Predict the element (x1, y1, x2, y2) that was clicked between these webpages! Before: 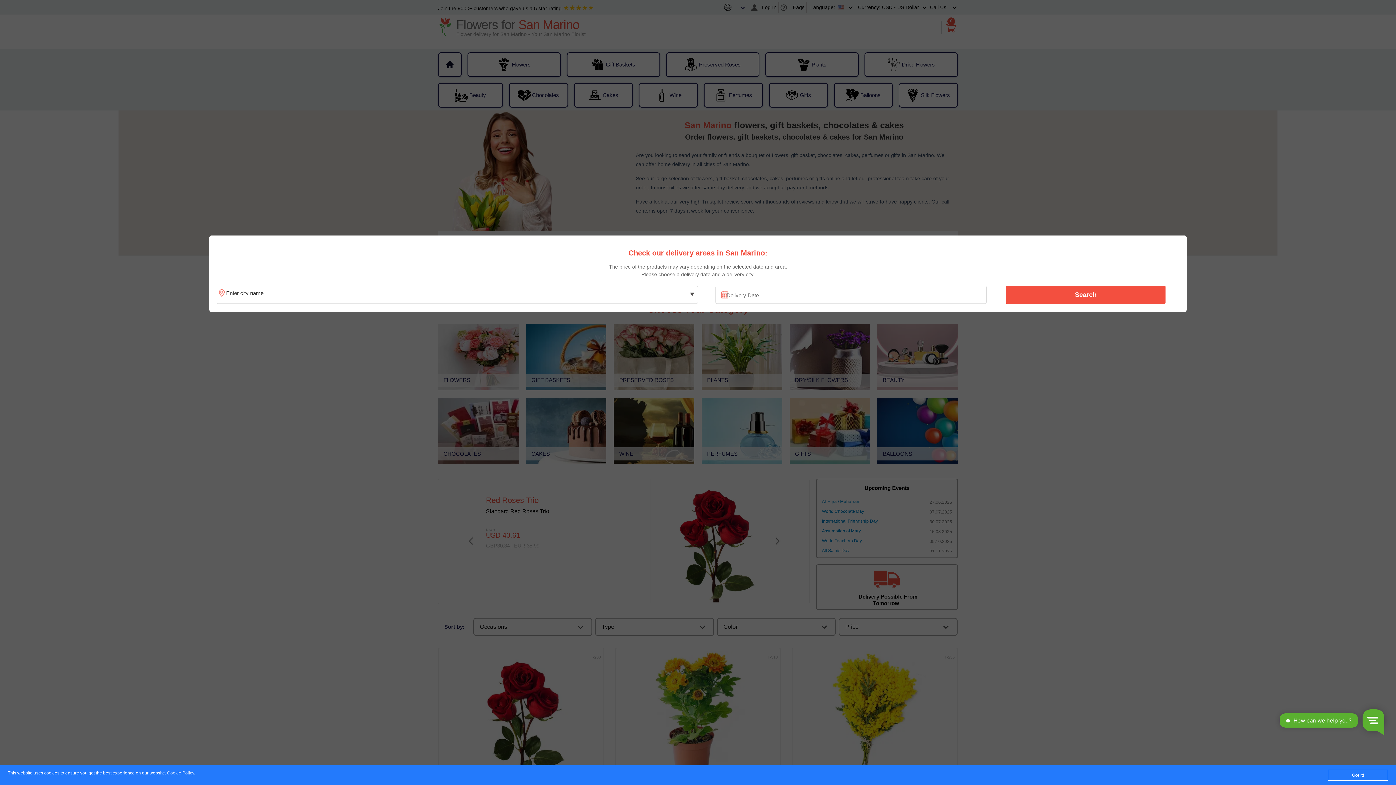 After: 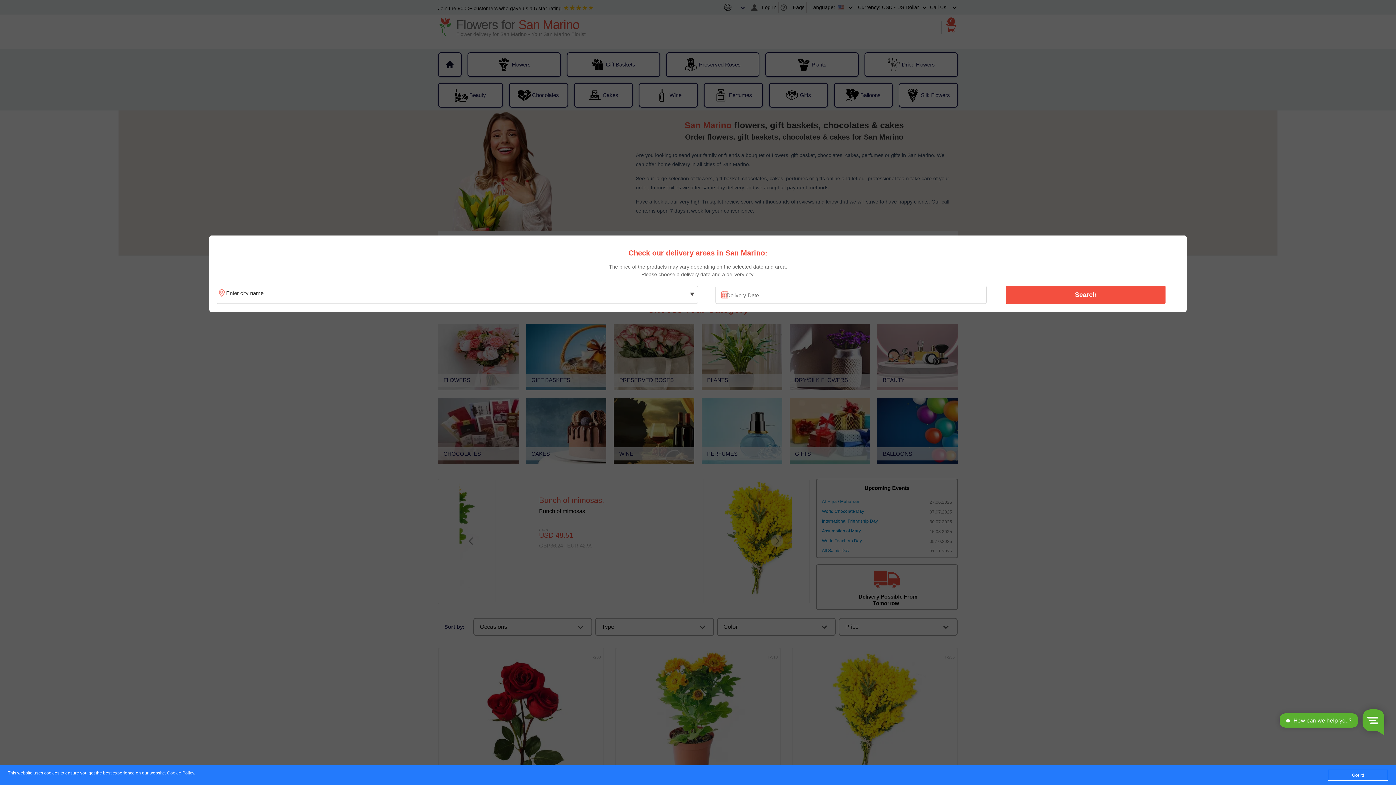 Action: bbox: (167, 771, 194, 776) label: Cookie Policy